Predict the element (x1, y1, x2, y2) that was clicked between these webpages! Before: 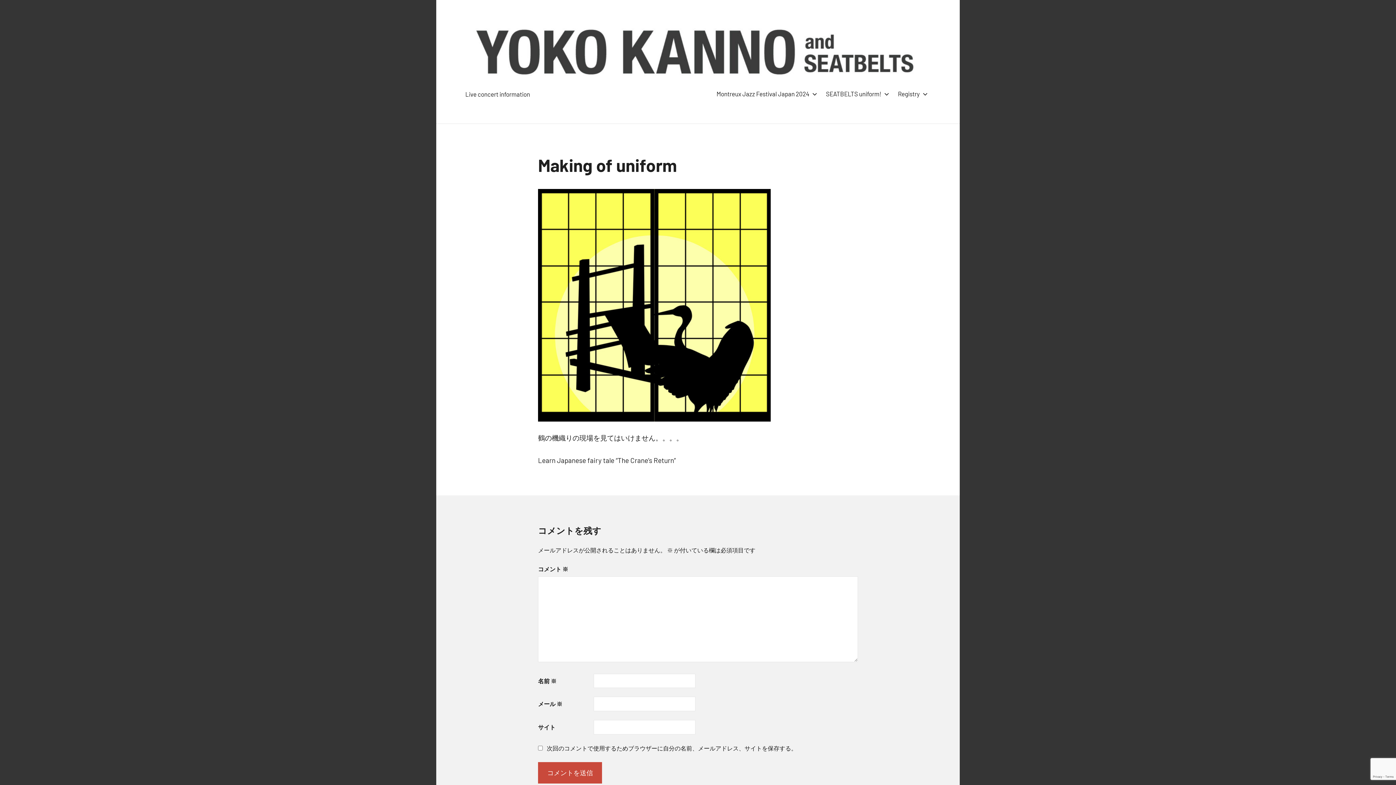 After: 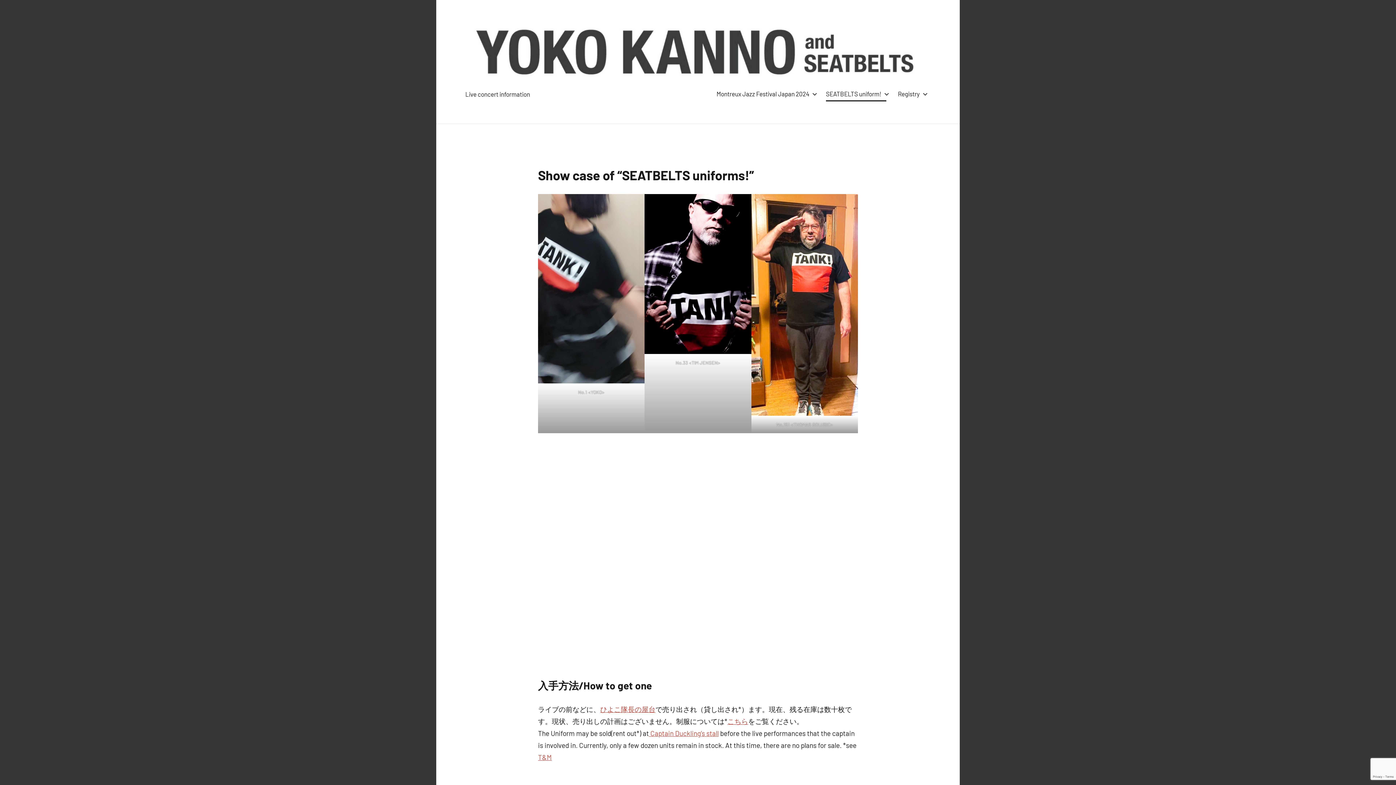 Action: label: SEATBELTS uniform! bbox: (826, 87, 886, 101)